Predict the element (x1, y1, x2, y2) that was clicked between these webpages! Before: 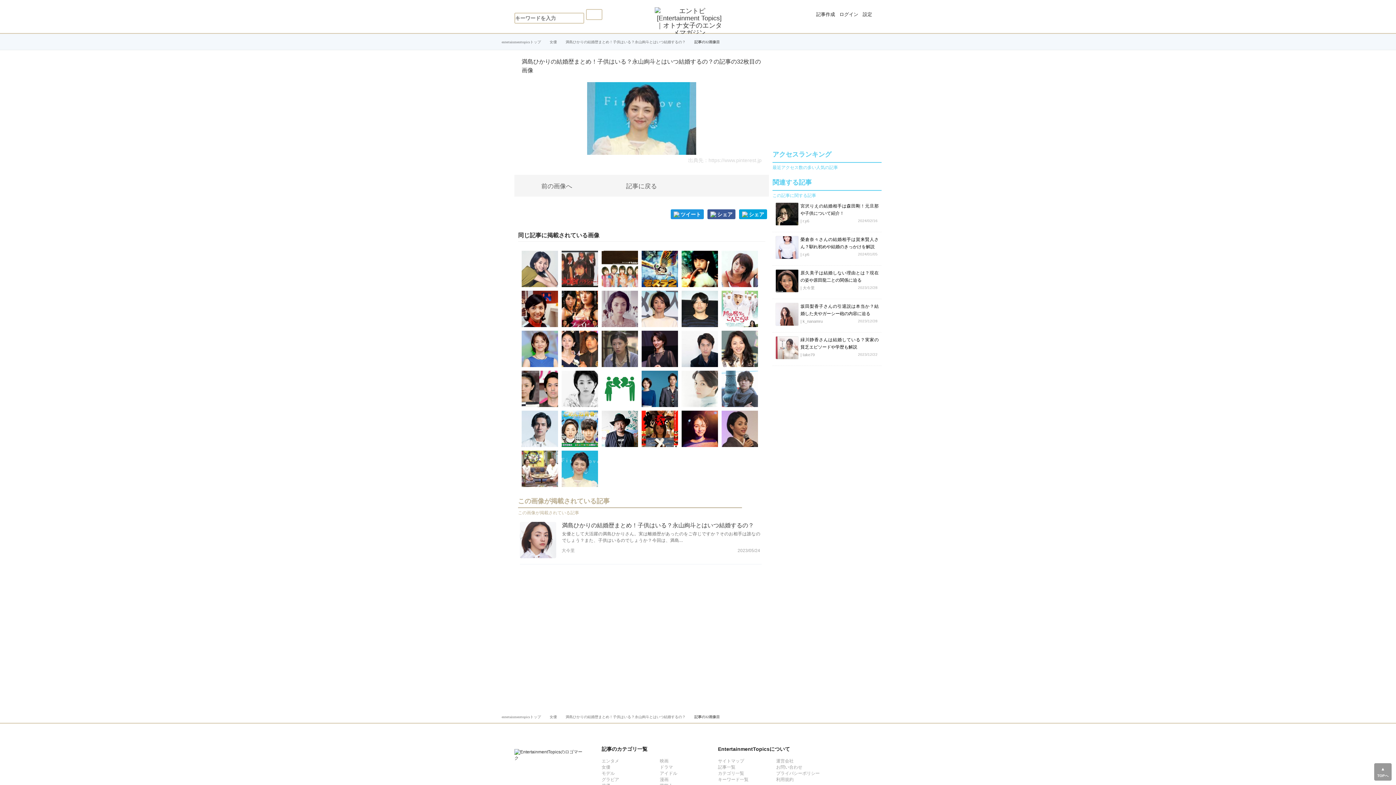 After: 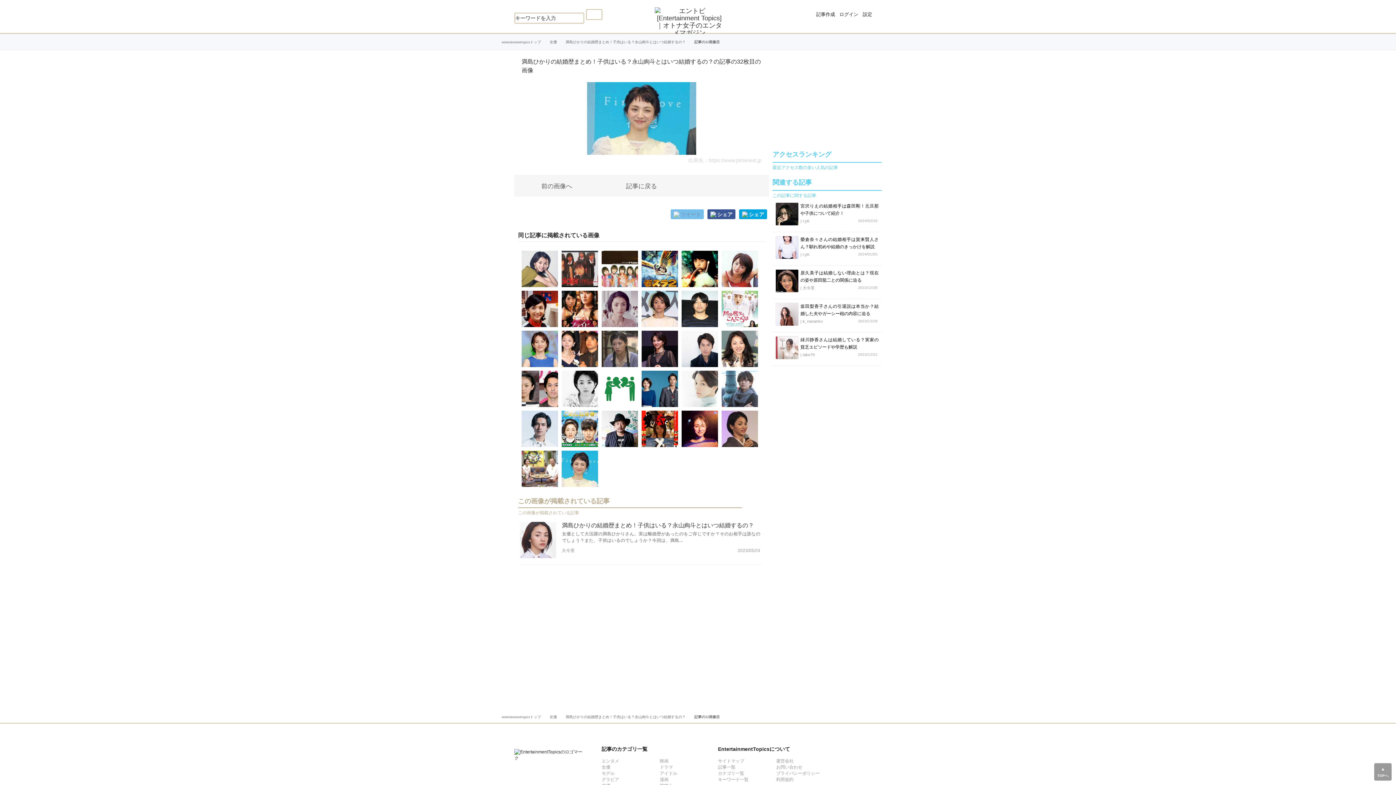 Action: bbox: (670, 209, 704, 219) label: ツイート